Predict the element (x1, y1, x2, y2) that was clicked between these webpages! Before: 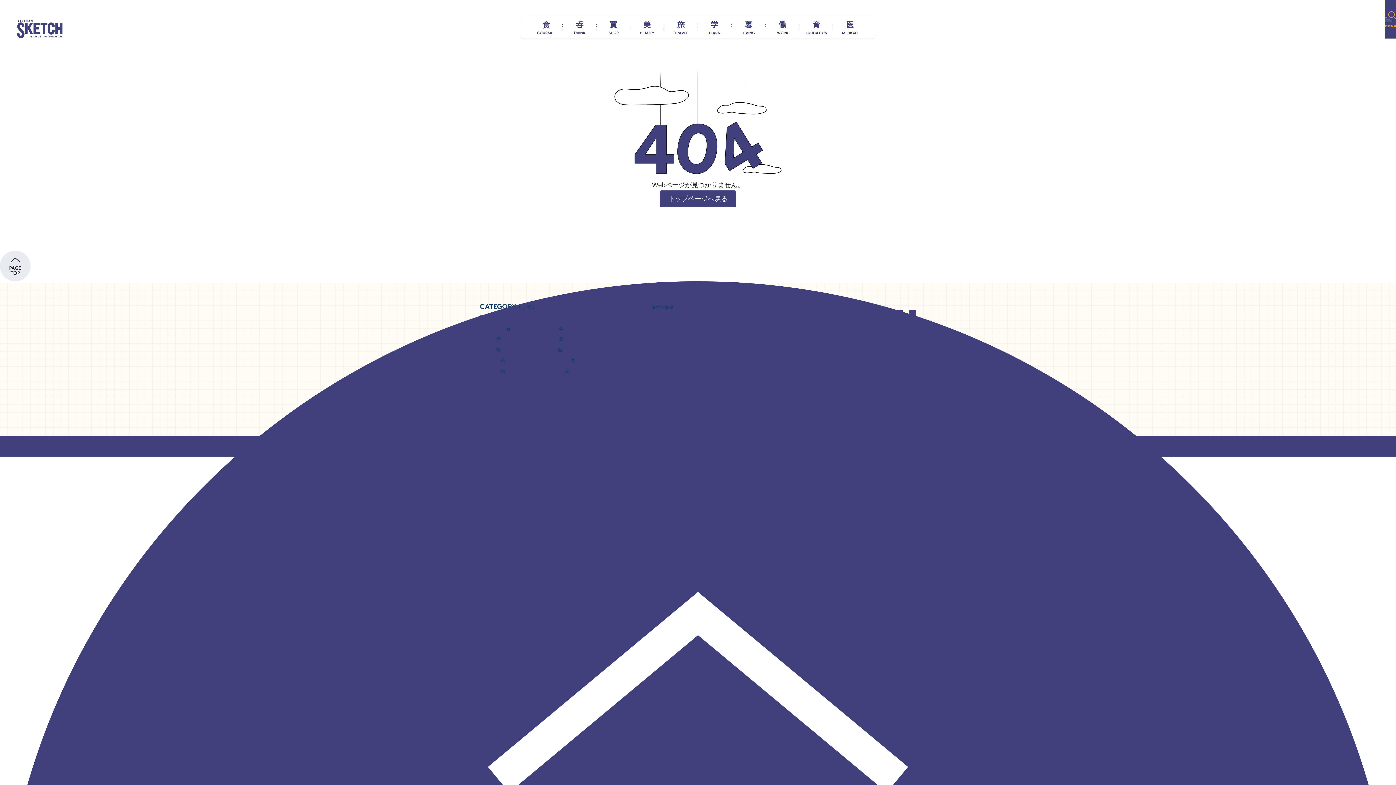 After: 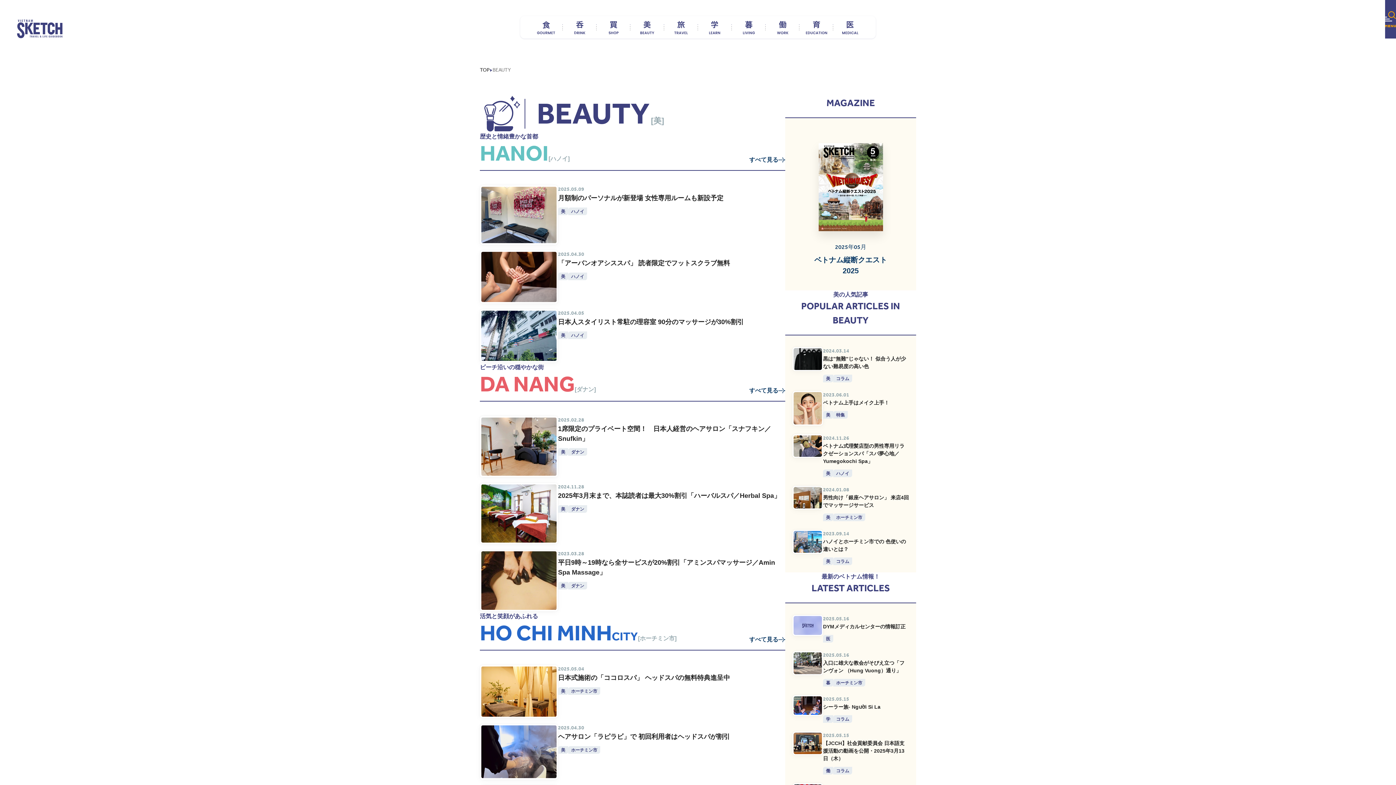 Action: bbox: (630, 18, 664, 36)